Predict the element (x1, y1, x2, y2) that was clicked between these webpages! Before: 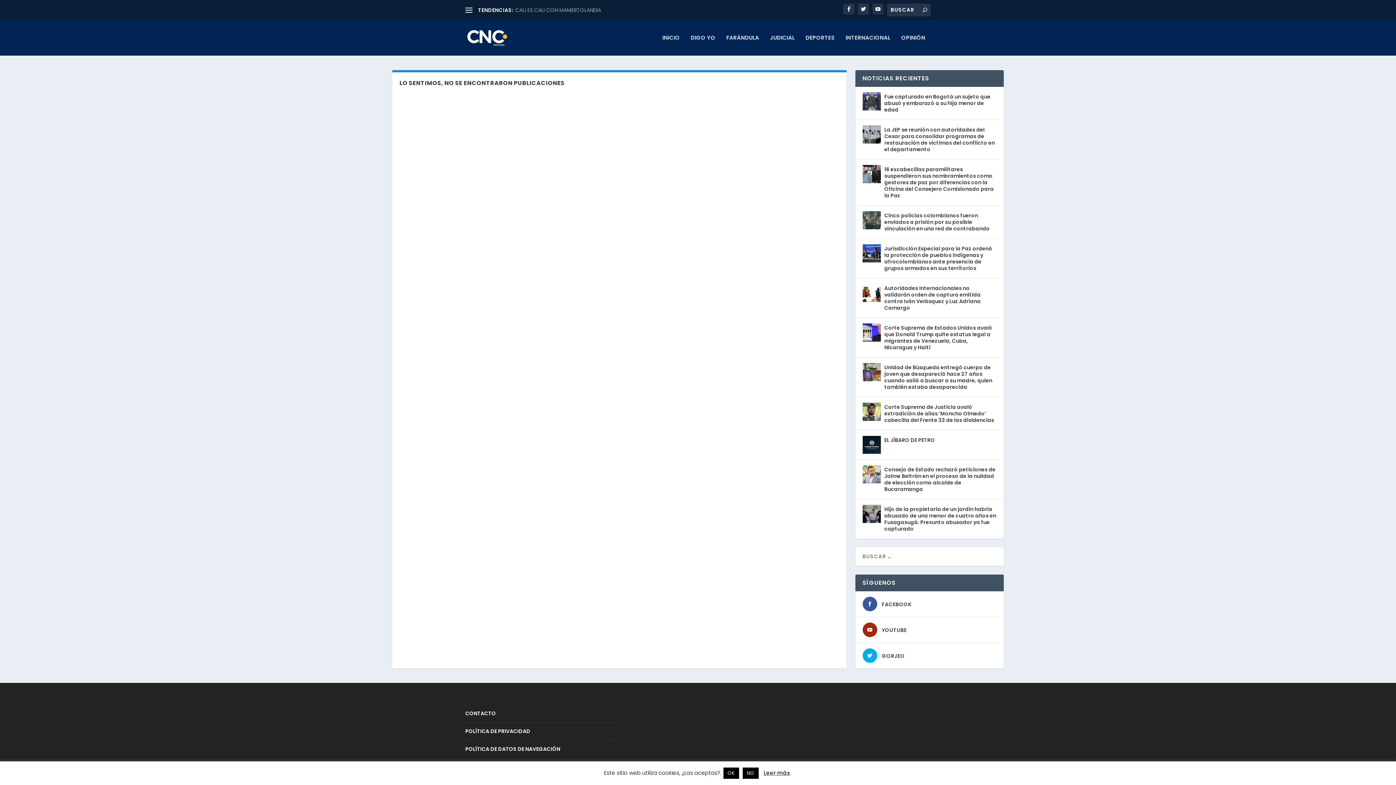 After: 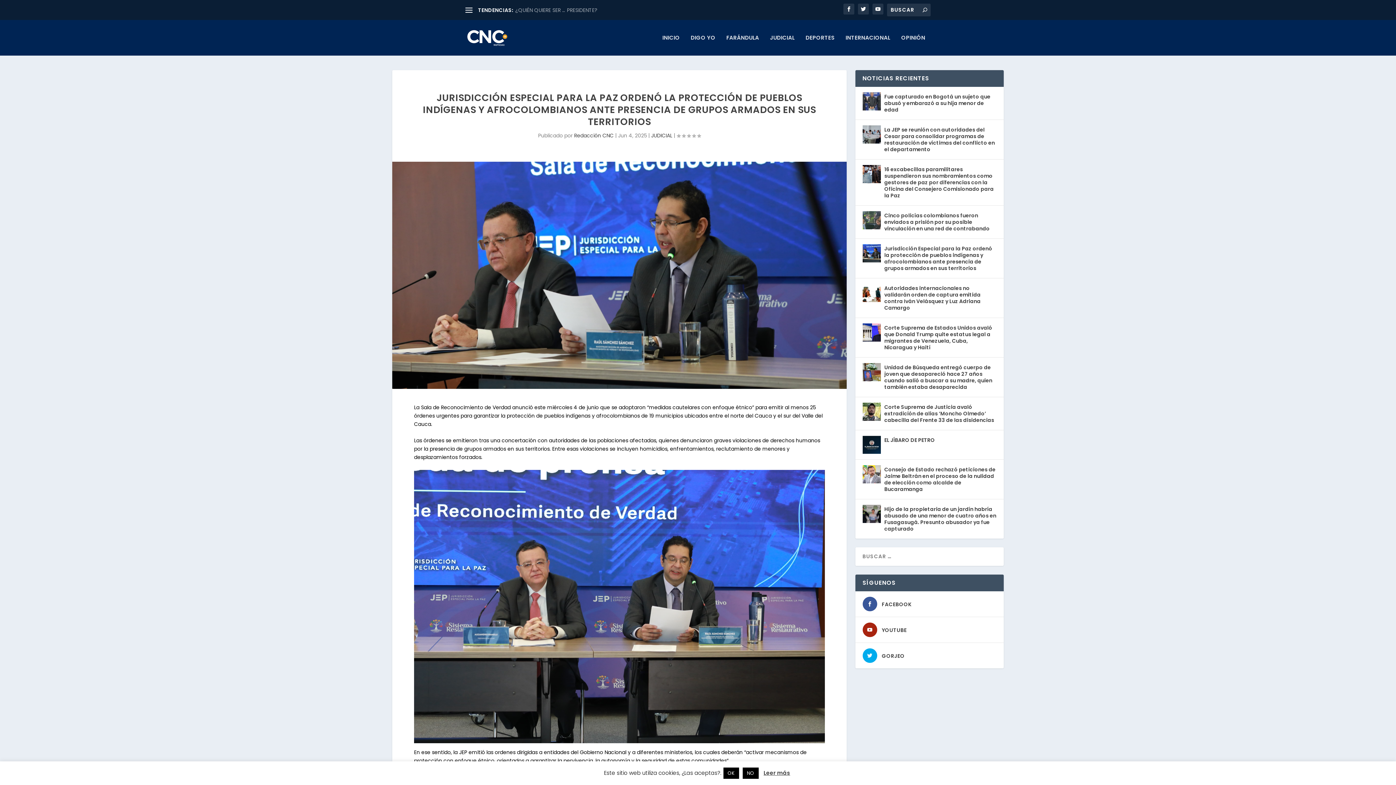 Action: bbox: (862, 244, 880, 262)